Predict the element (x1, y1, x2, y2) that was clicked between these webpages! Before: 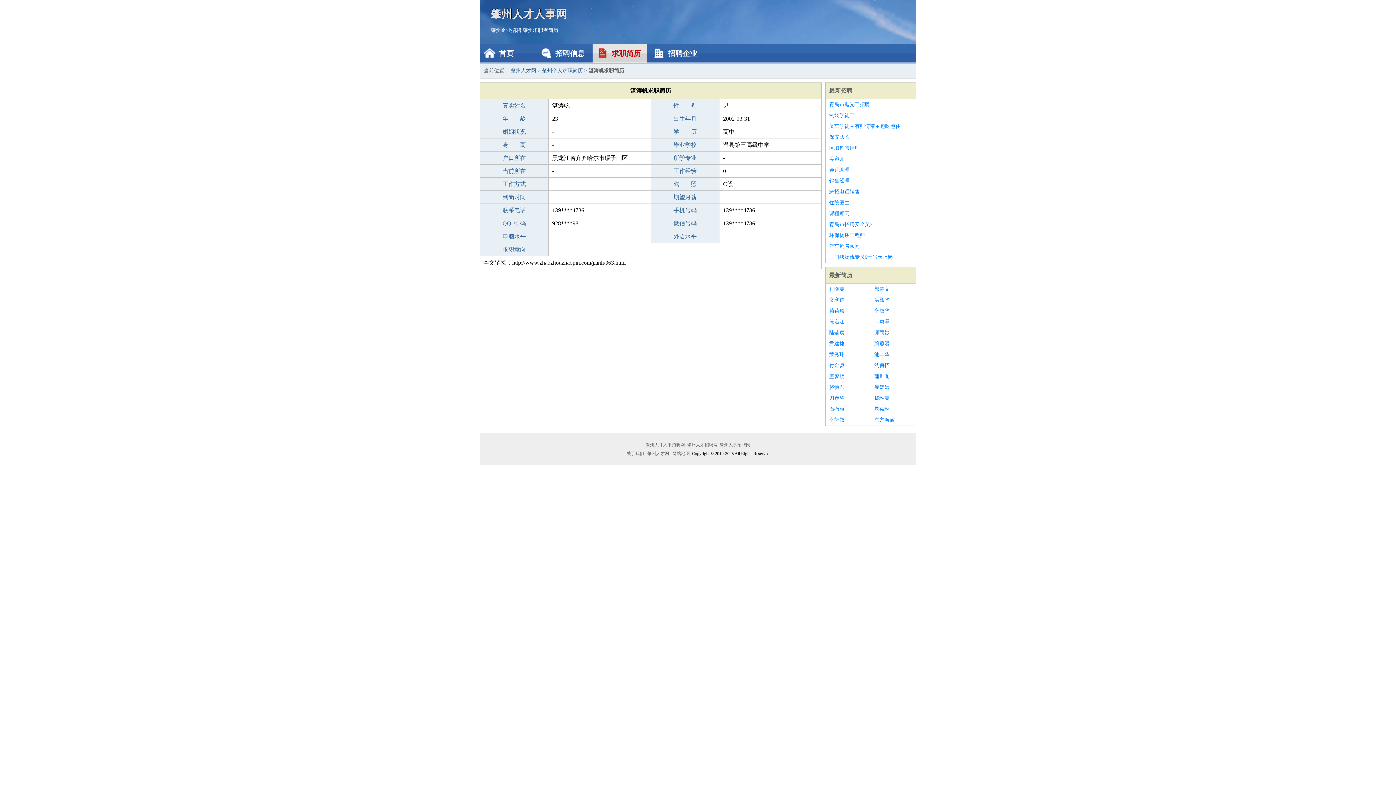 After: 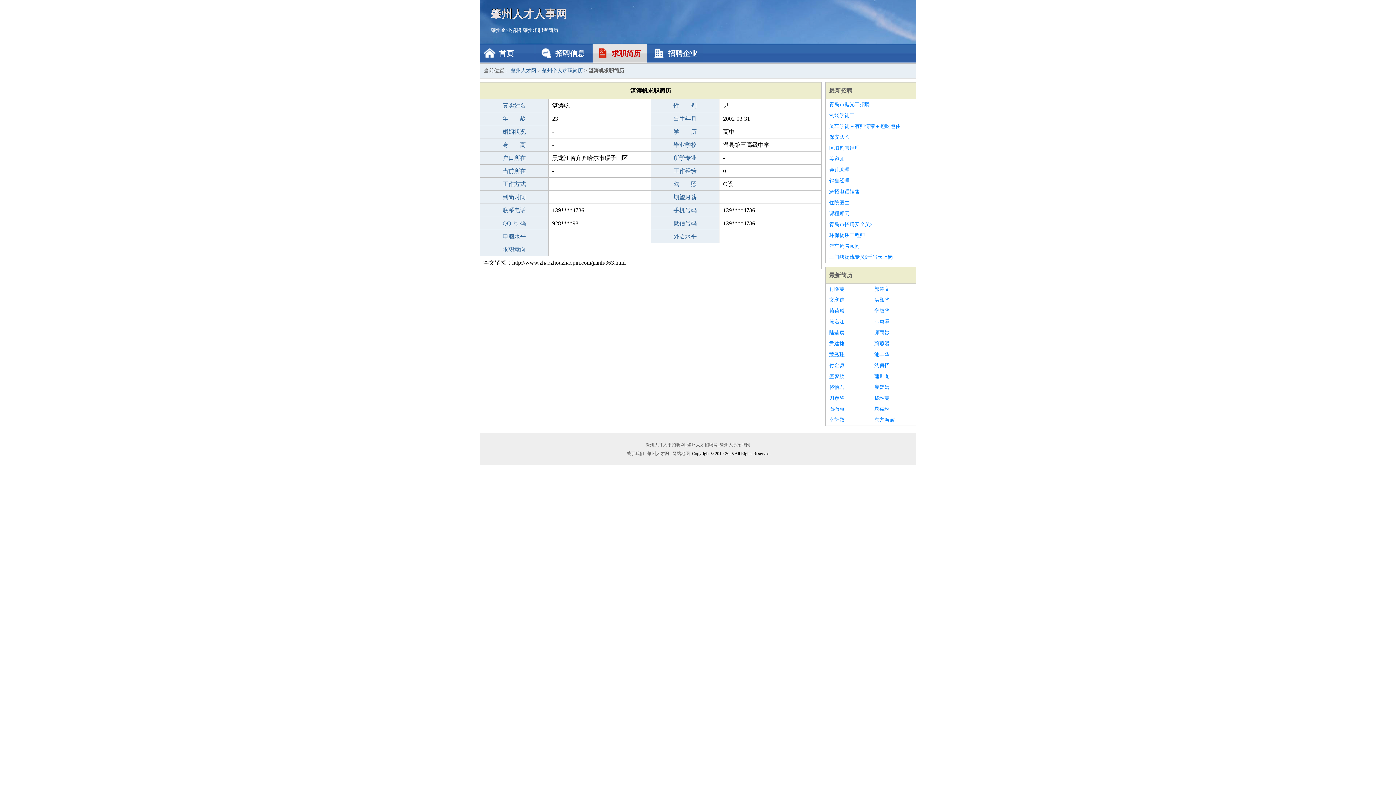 Action: bbox: (829, 349, 867, 360) label: 荣秀玮